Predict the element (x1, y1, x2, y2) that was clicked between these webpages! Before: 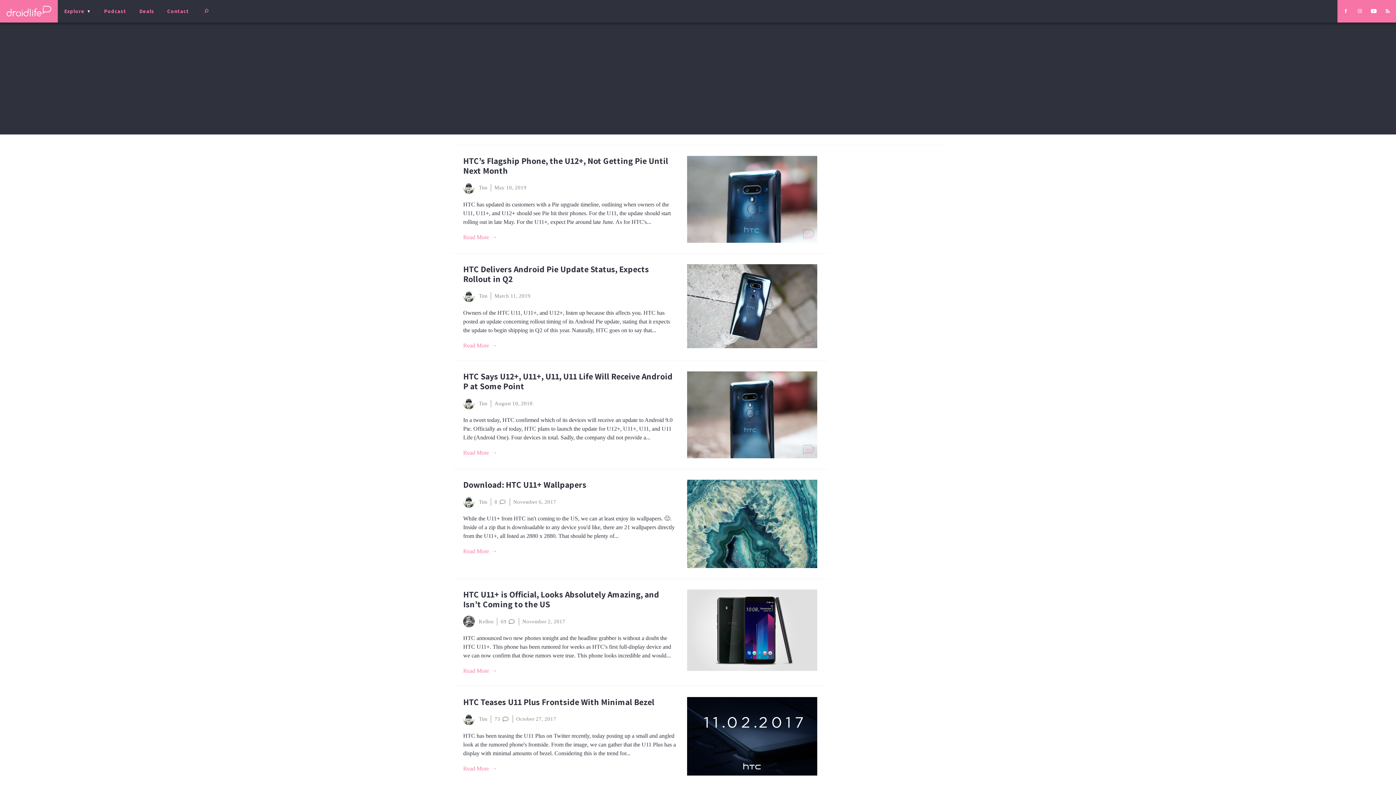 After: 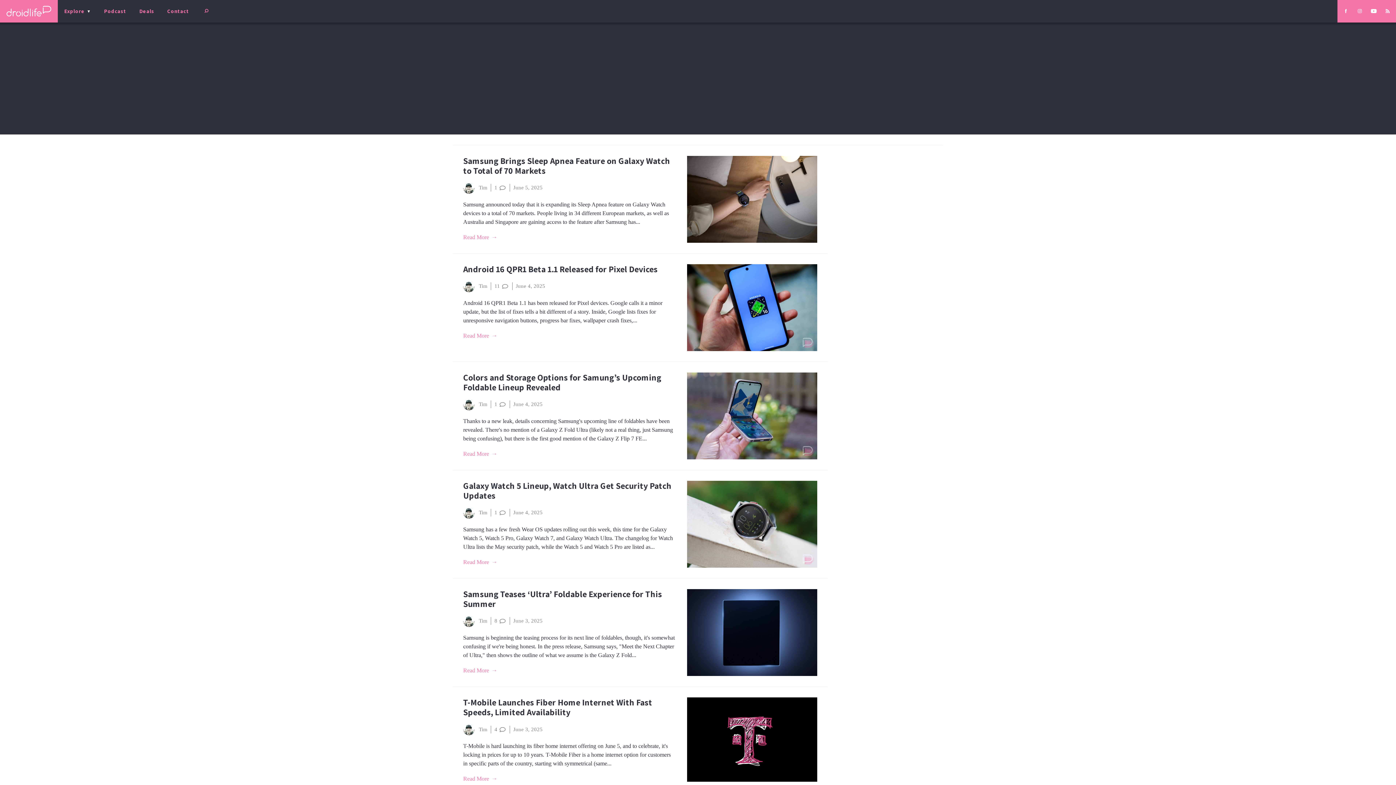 Action: bbox: (463, 496, 487, 508) label: Tim